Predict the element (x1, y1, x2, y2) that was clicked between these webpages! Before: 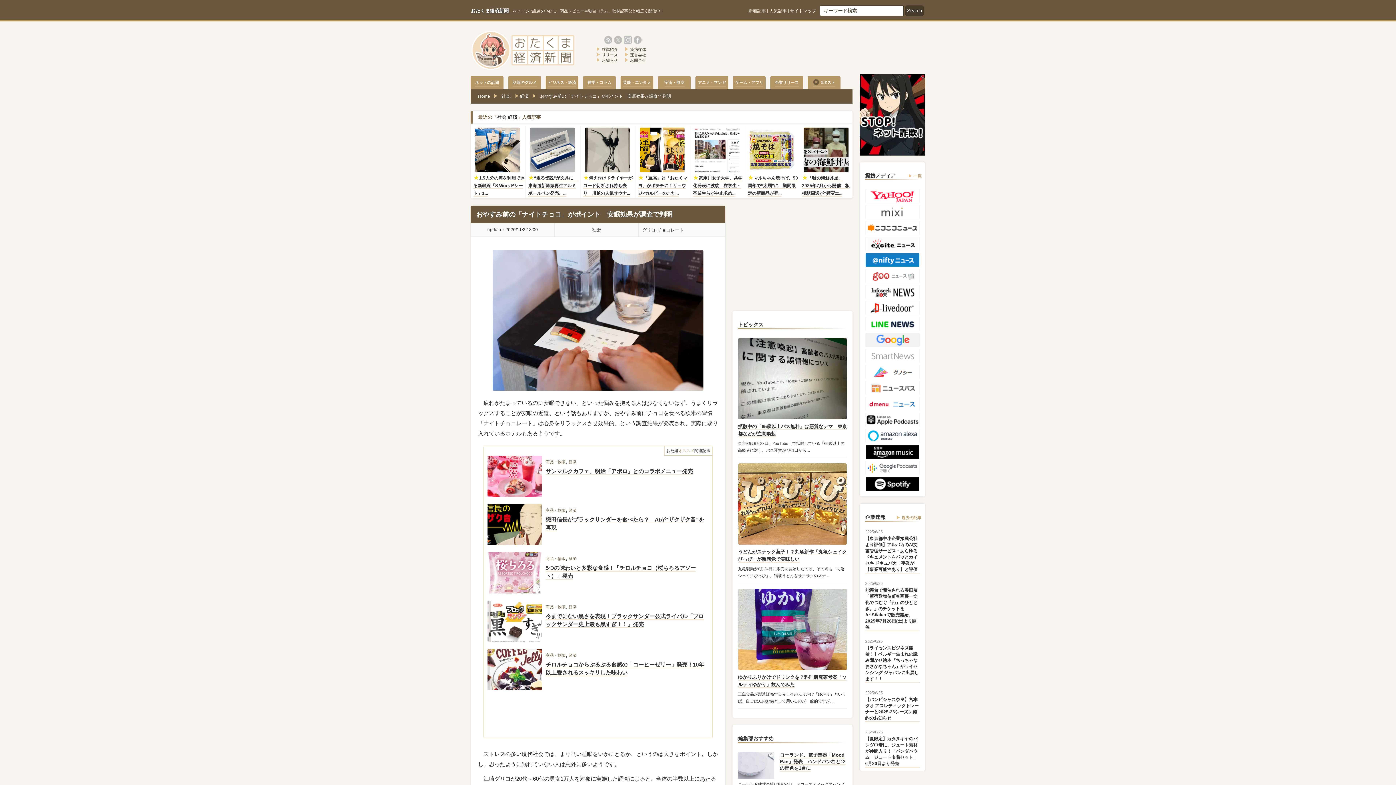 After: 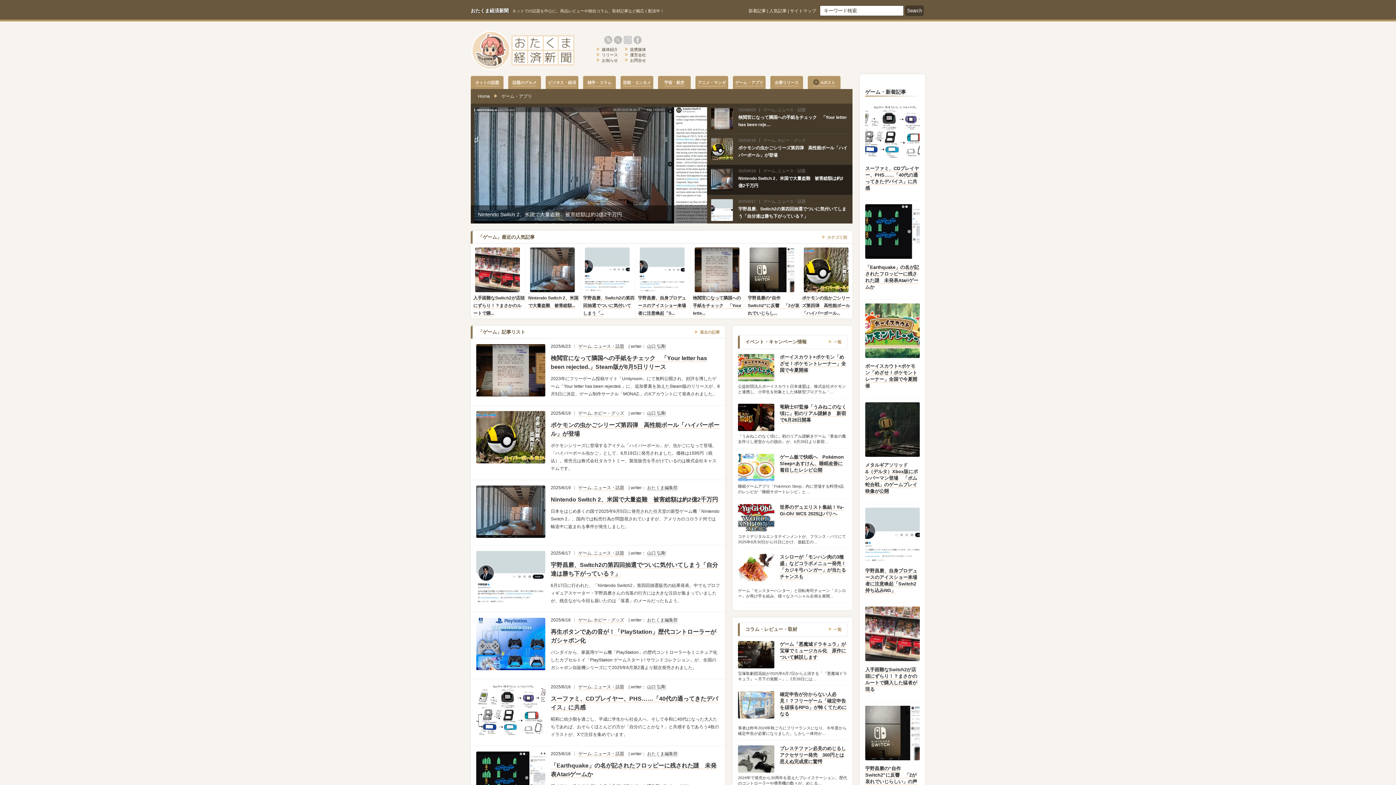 Action: bbox: (733, 76, 765, 89) label: ゲーム・アプリ